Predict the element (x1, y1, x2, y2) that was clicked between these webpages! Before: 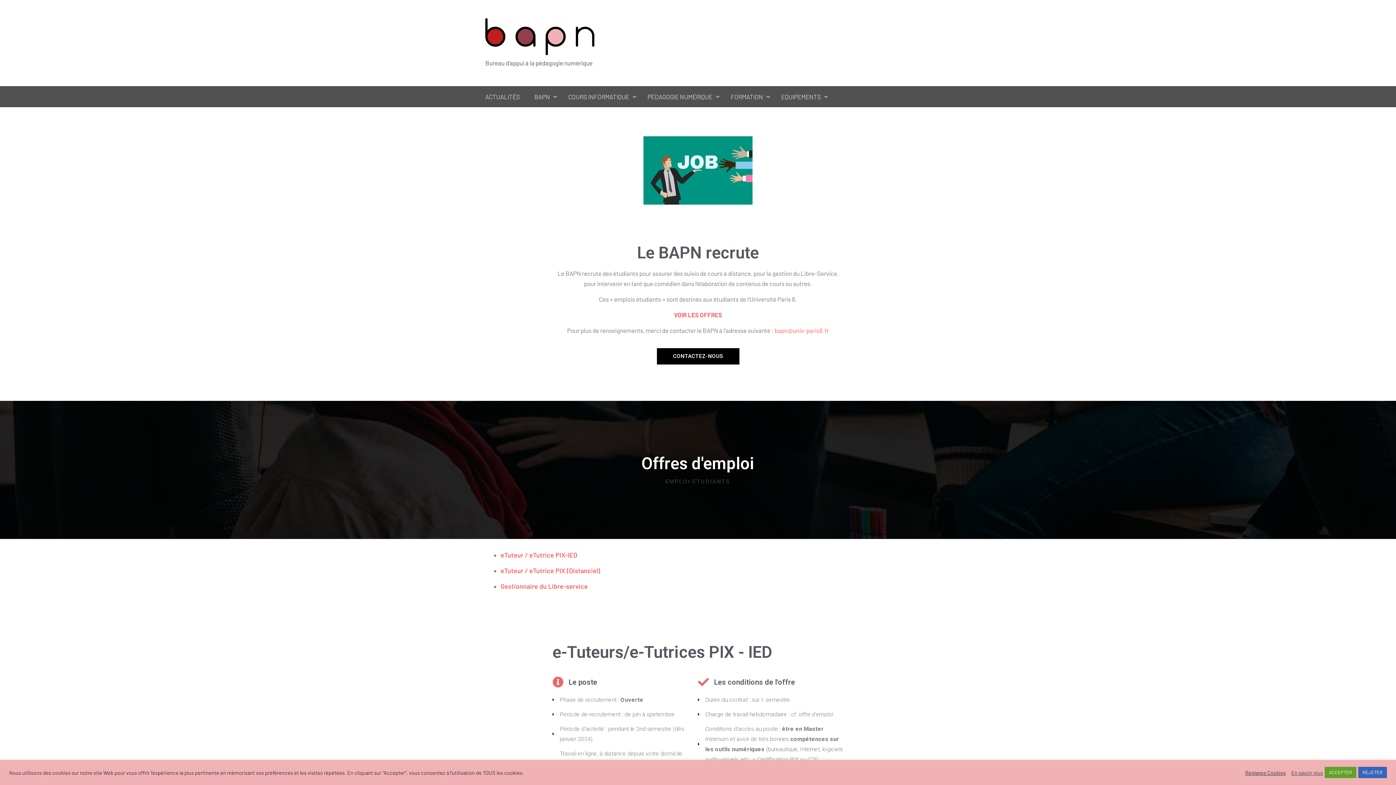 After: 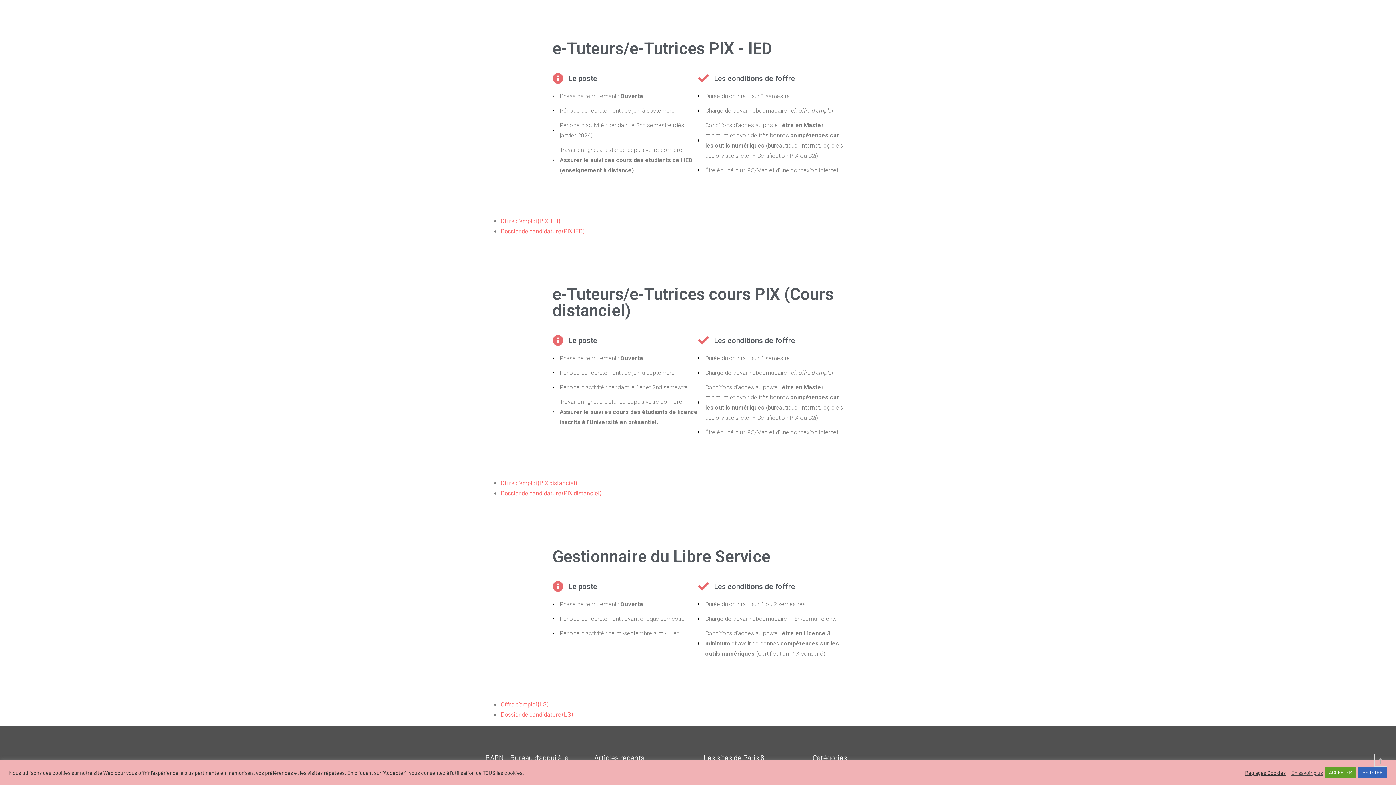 Action: label: eTuteur / eTutrice PIX-IED bbox: (500, 551, 577, 559)